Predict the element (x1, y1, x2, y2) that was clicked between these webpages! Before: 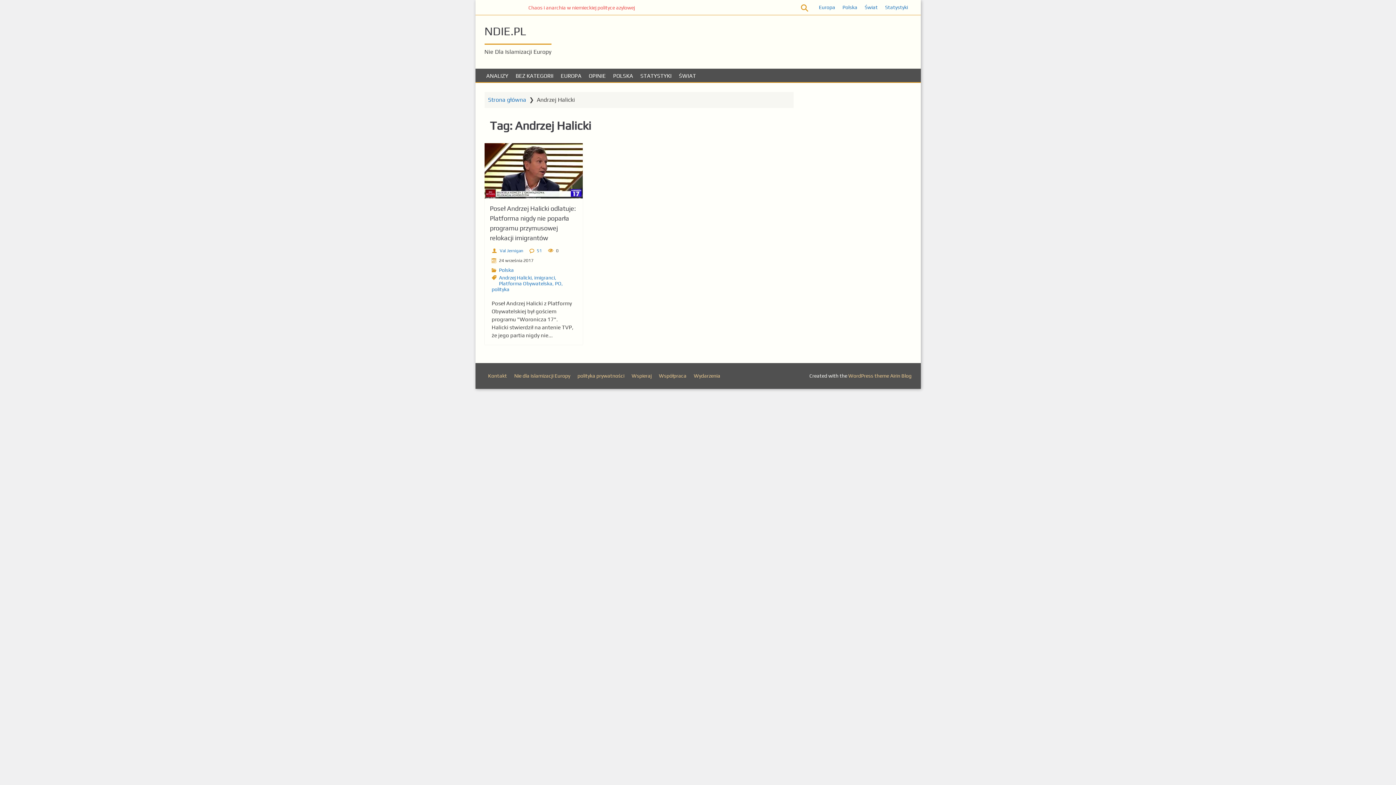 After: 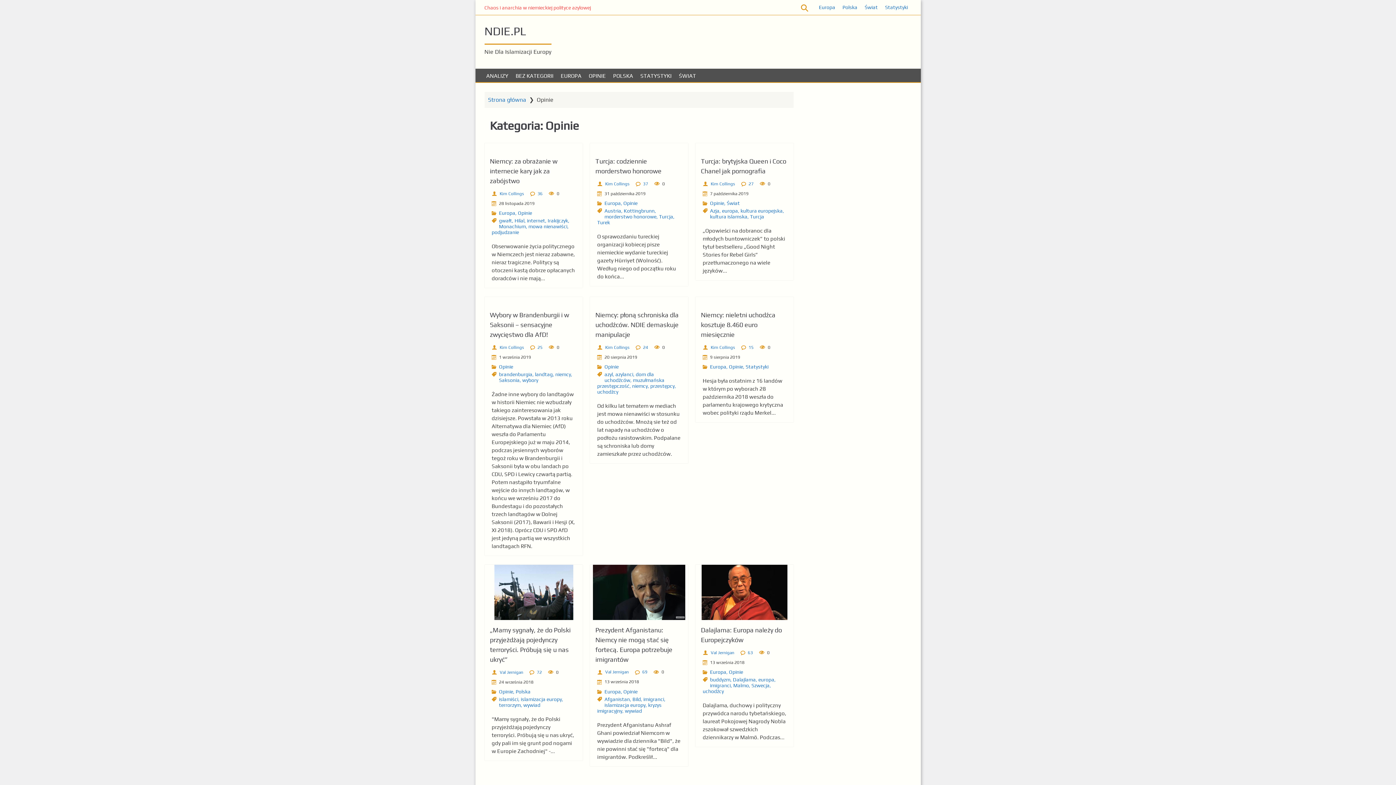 Action: bbox: (585, 68, 609, 82) label: OPINIE